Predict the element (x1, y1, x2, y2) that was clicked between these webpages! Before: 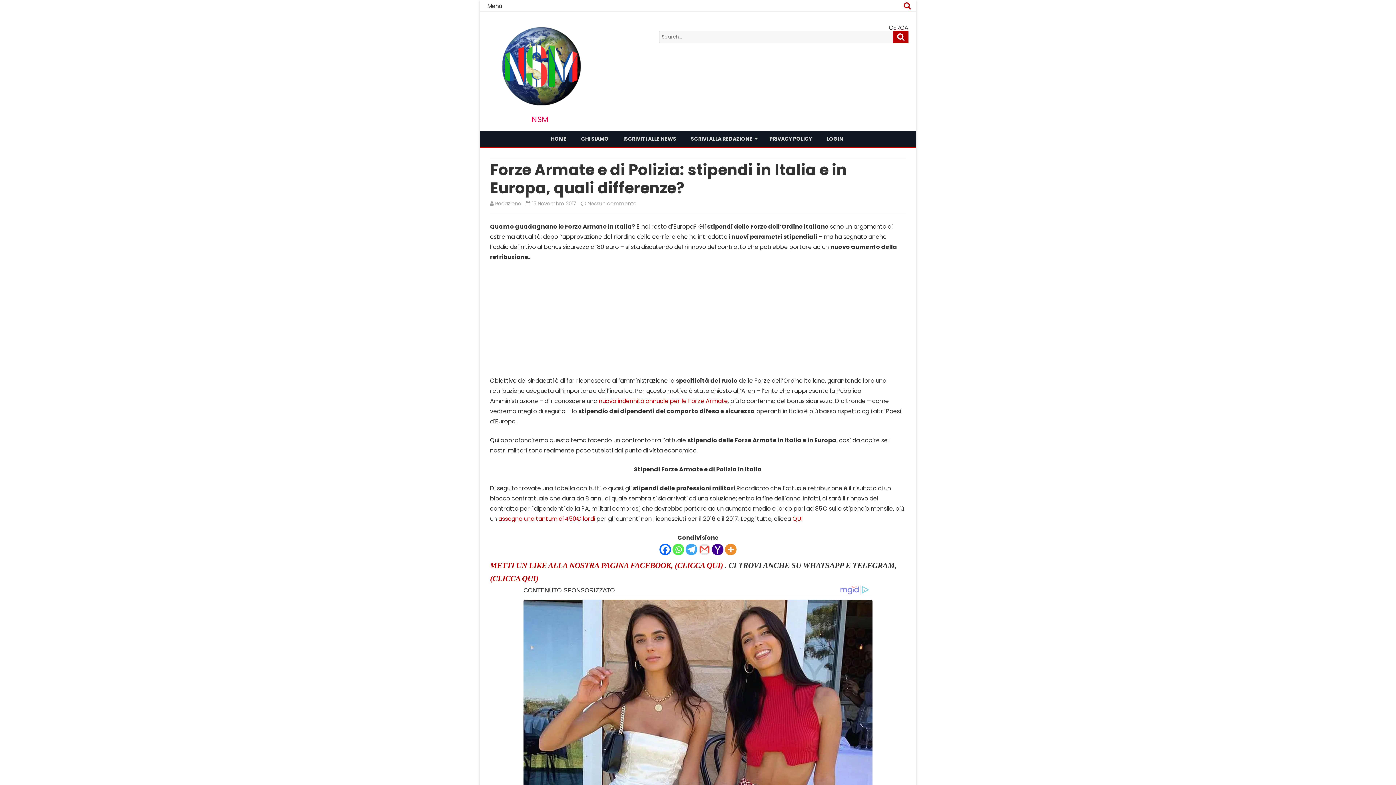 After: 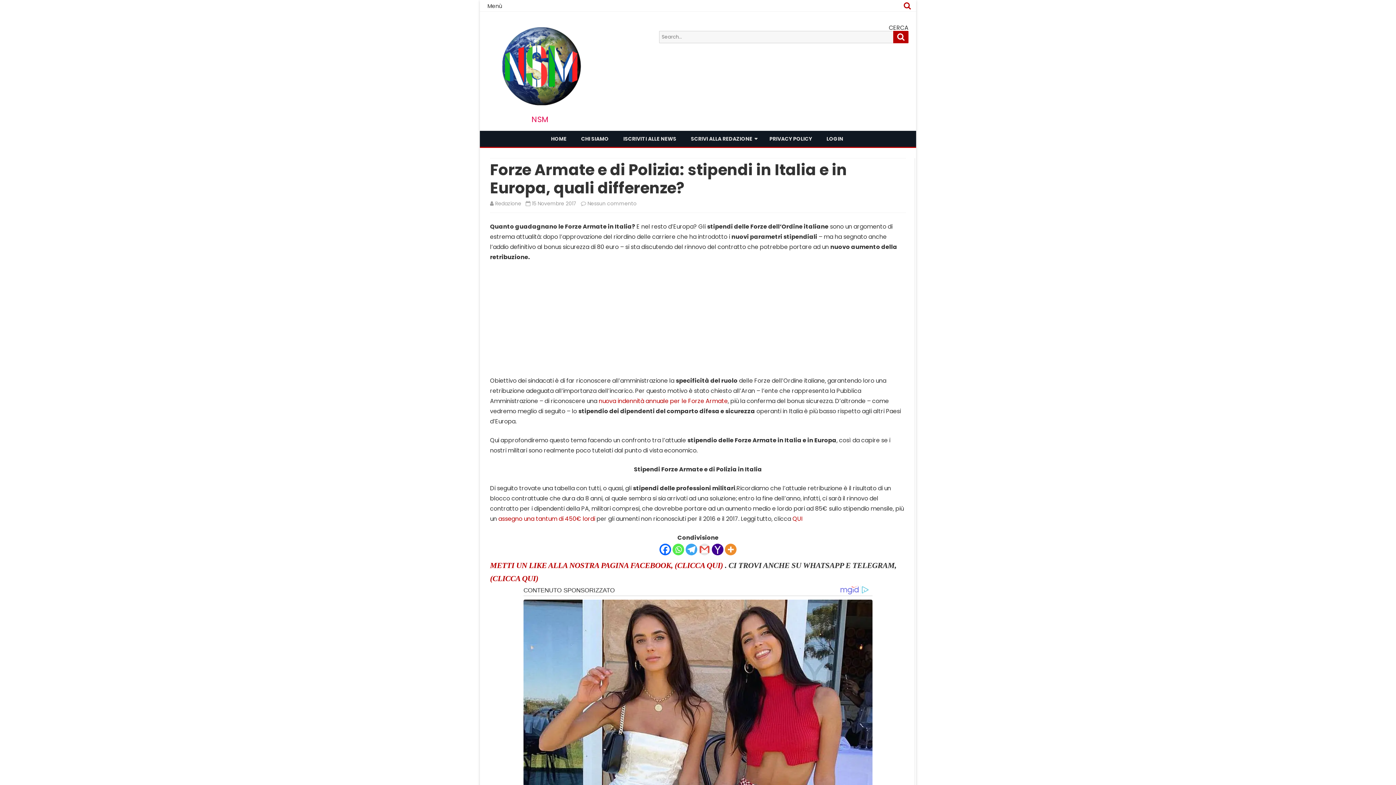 Action: bbox: (698, 544, 710, 555) label: Gmail